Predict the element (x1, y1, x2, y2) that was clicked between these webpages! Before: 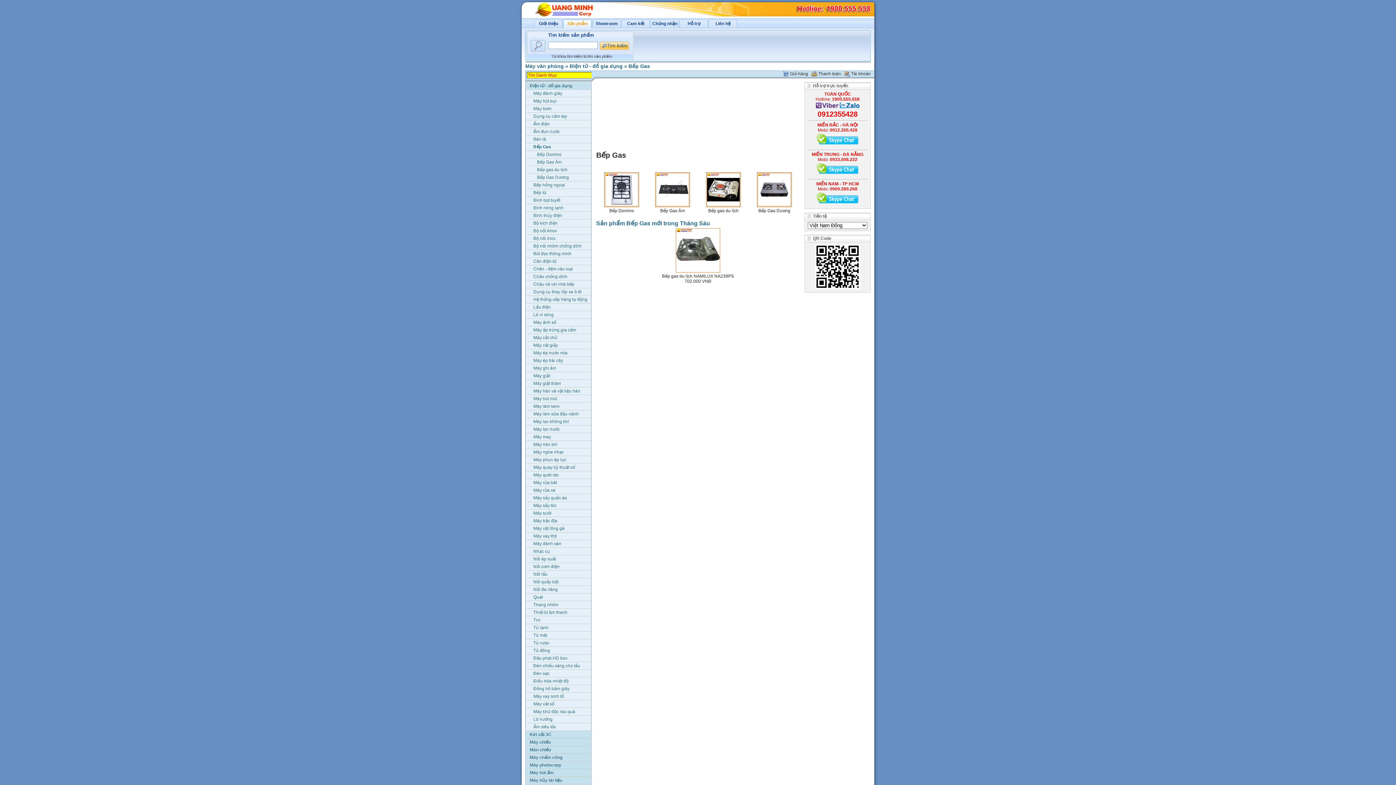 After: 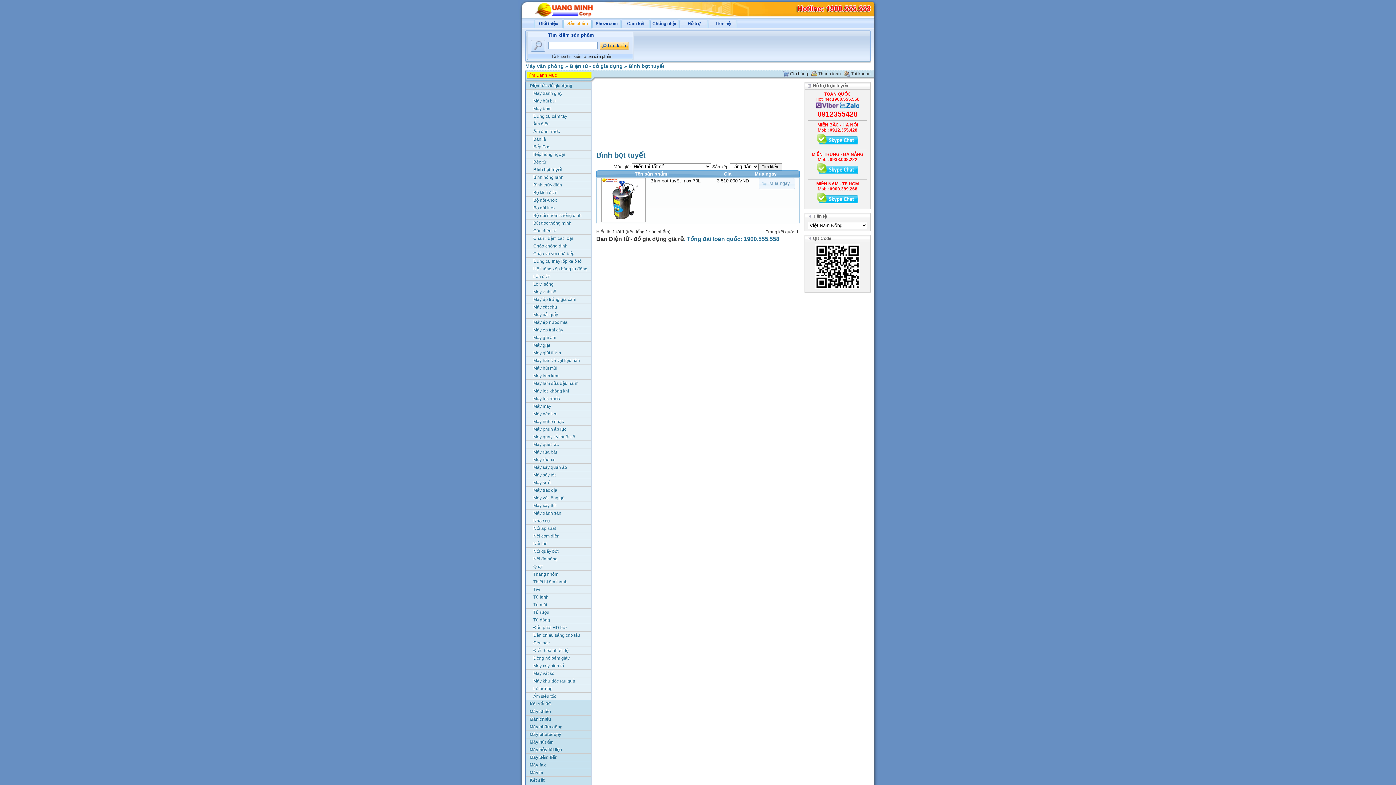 Action: bbox: (526, 196, 590, 204) label: Bình bọt tuyết